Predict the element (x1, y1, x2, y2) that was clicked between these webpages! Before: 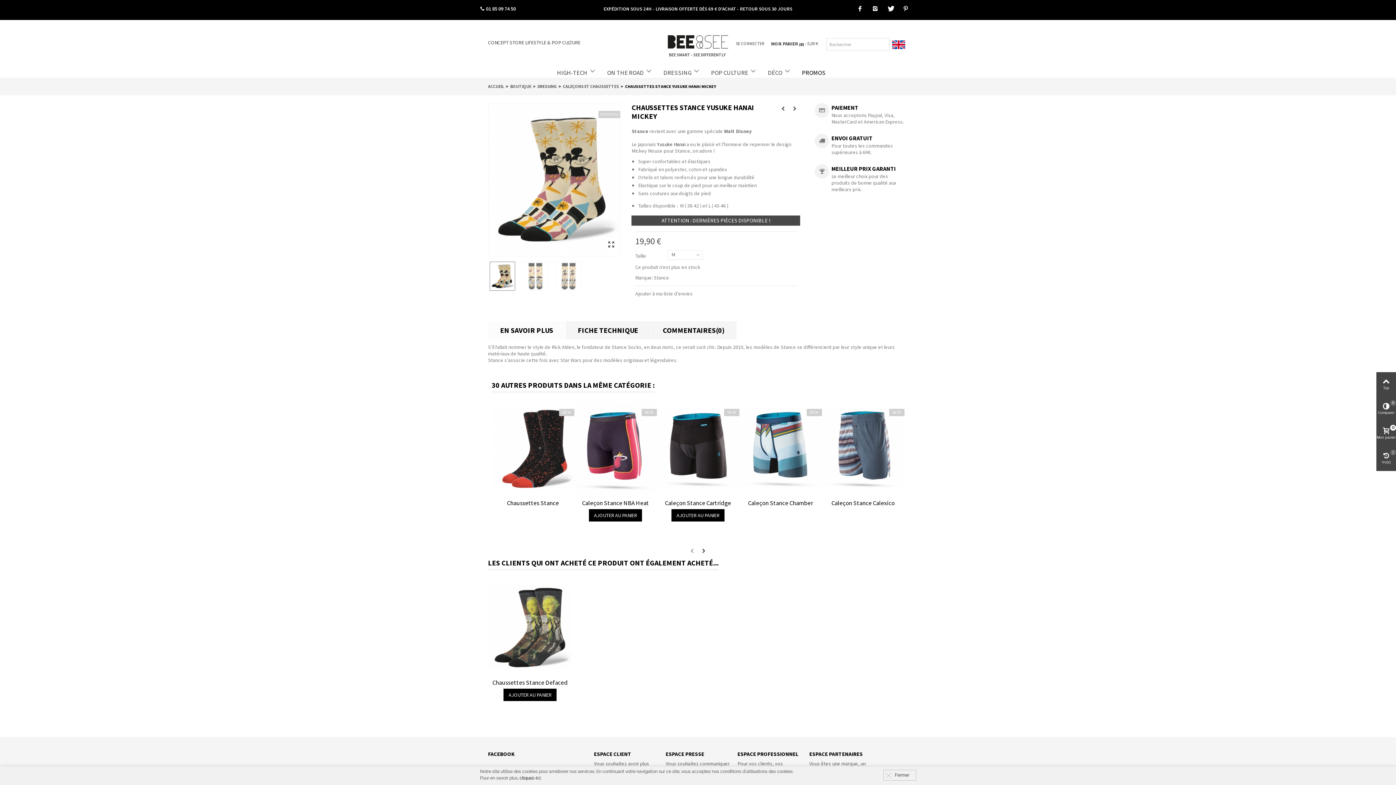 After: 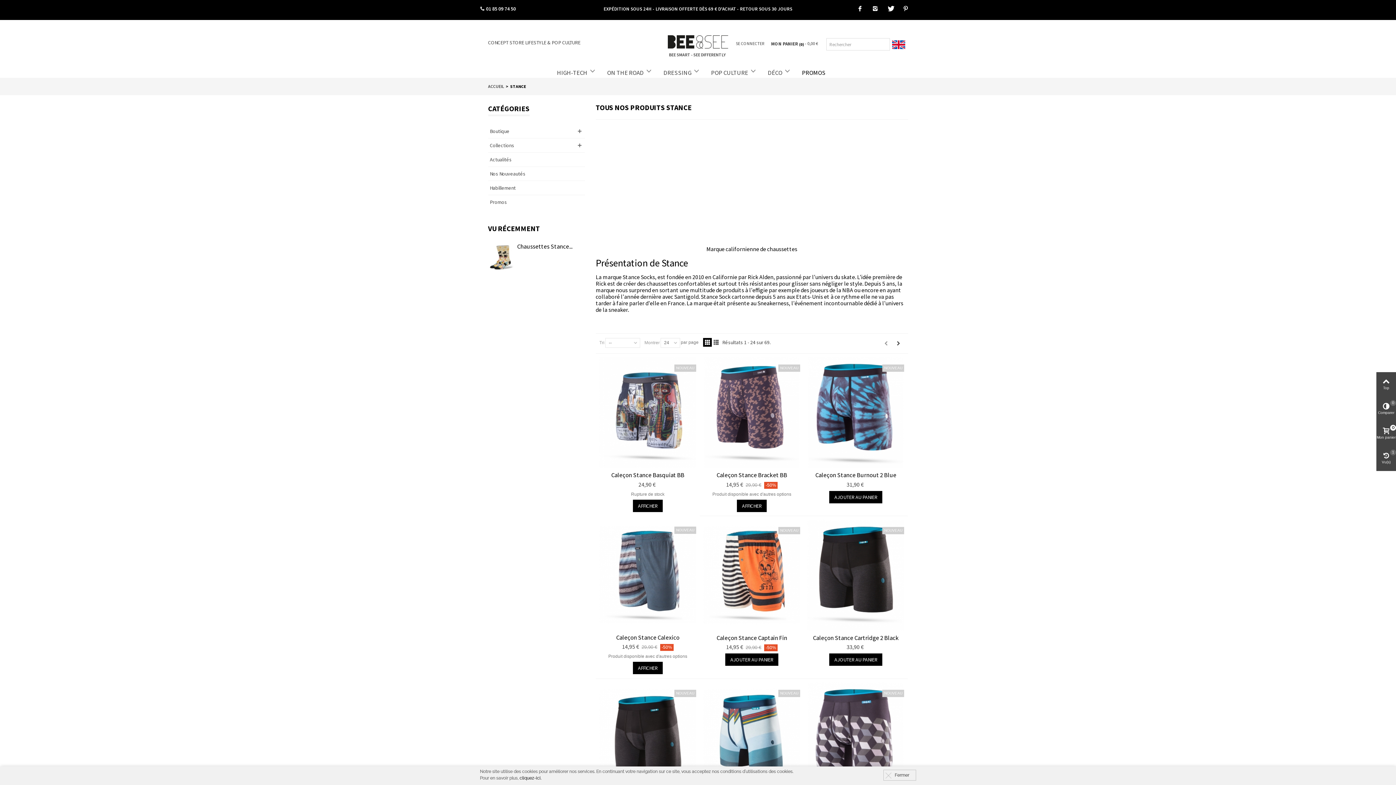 Action: label: Stance bbox: (653, 274, 669, 281)